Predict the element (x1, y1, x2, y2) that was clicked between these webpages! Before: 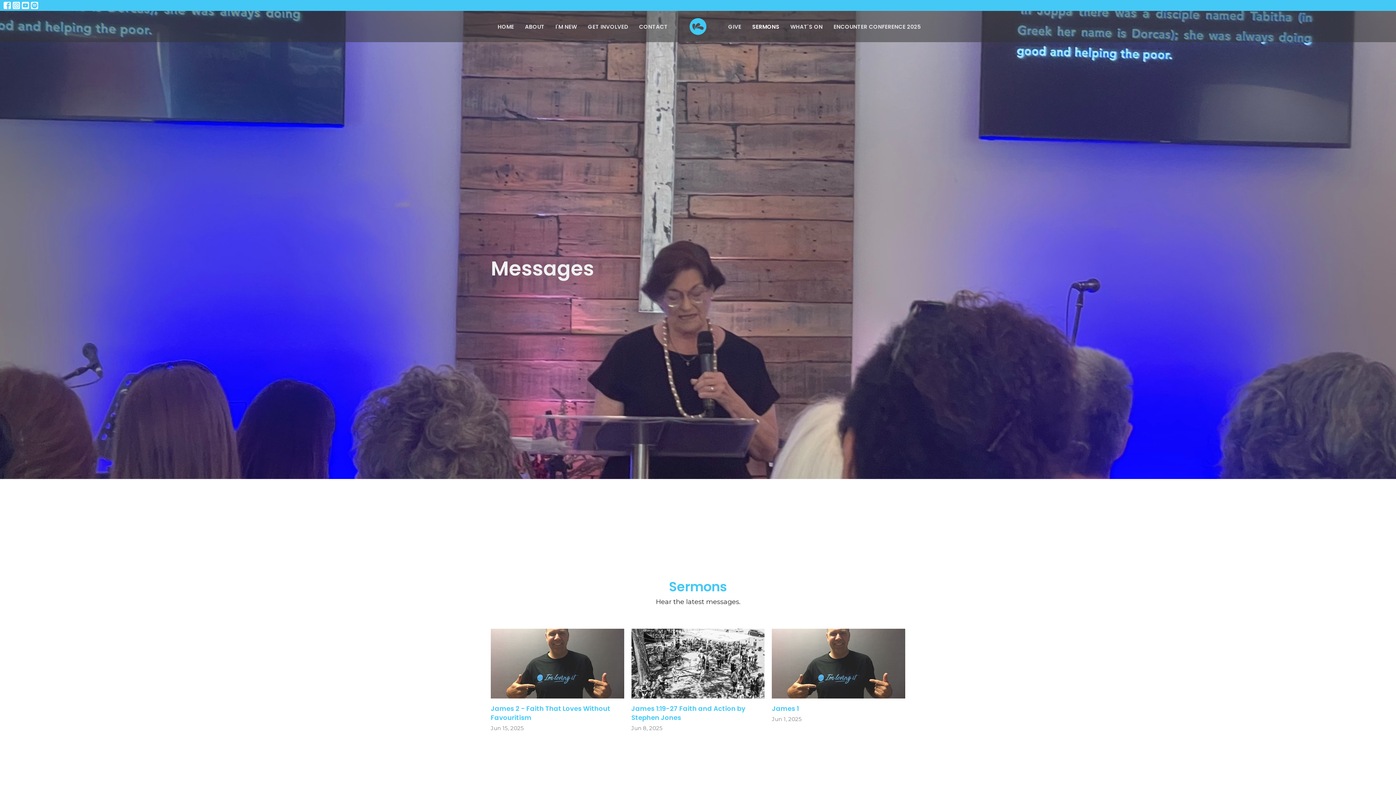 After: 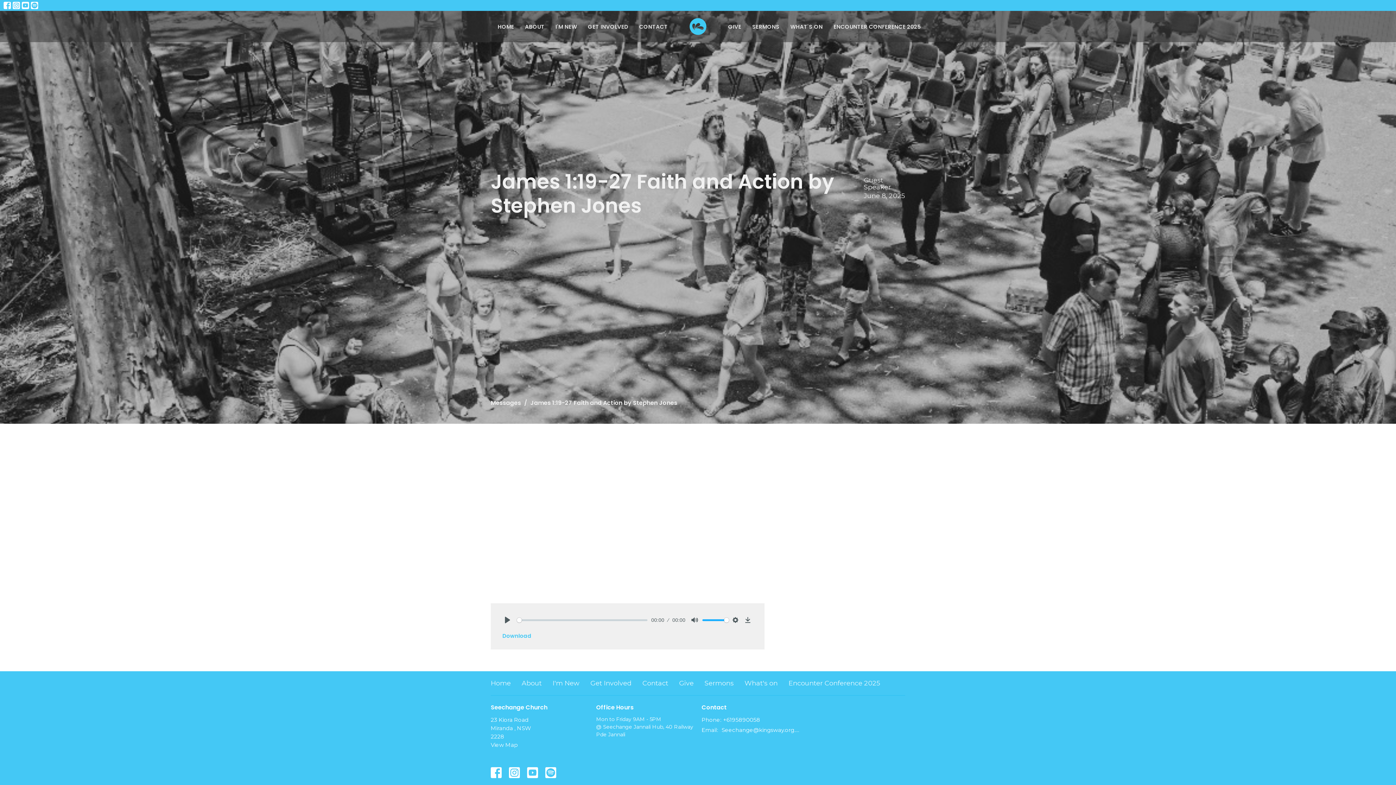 Action: bbox: (631, 629, 764, 732) label: James 1:19-27 Faith and Action by Stephen Jones
Jun 8, 2025